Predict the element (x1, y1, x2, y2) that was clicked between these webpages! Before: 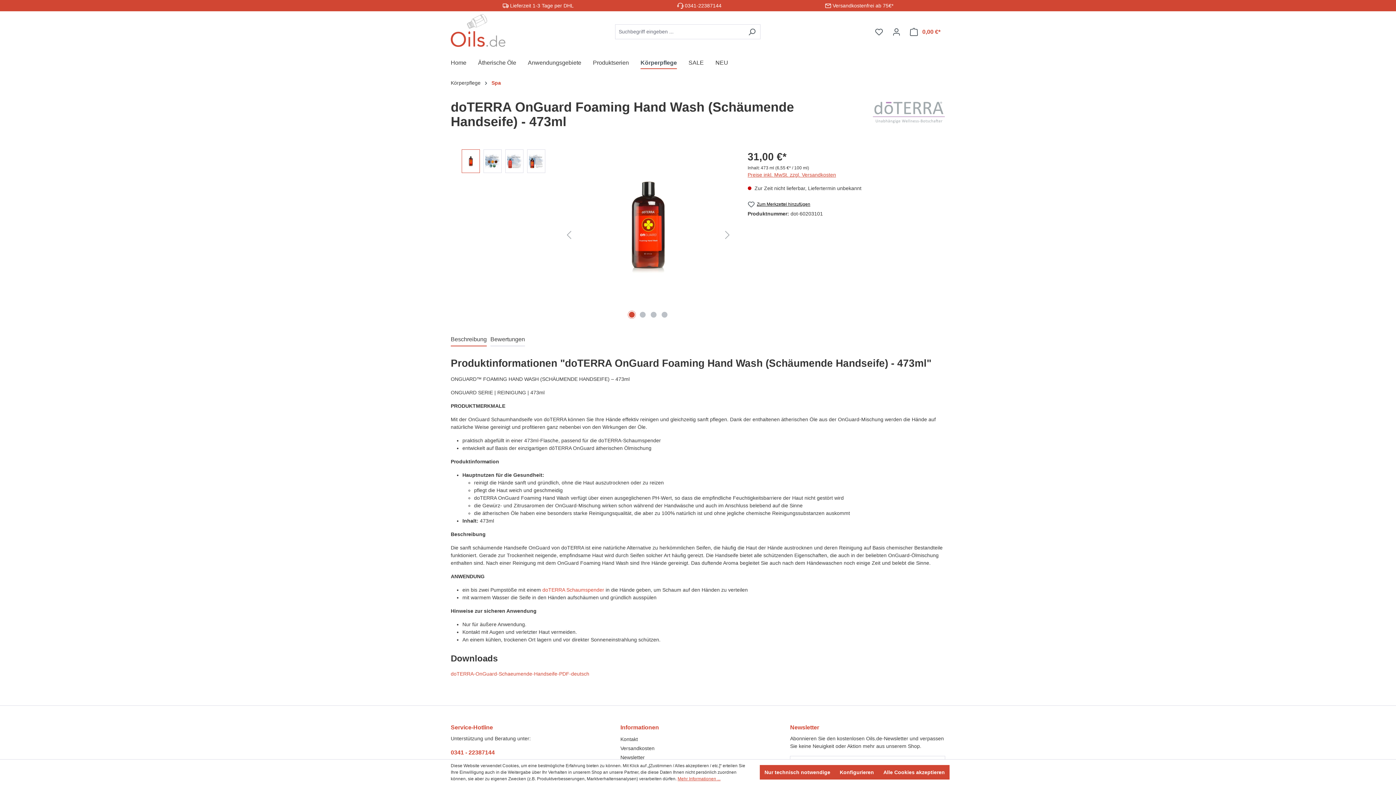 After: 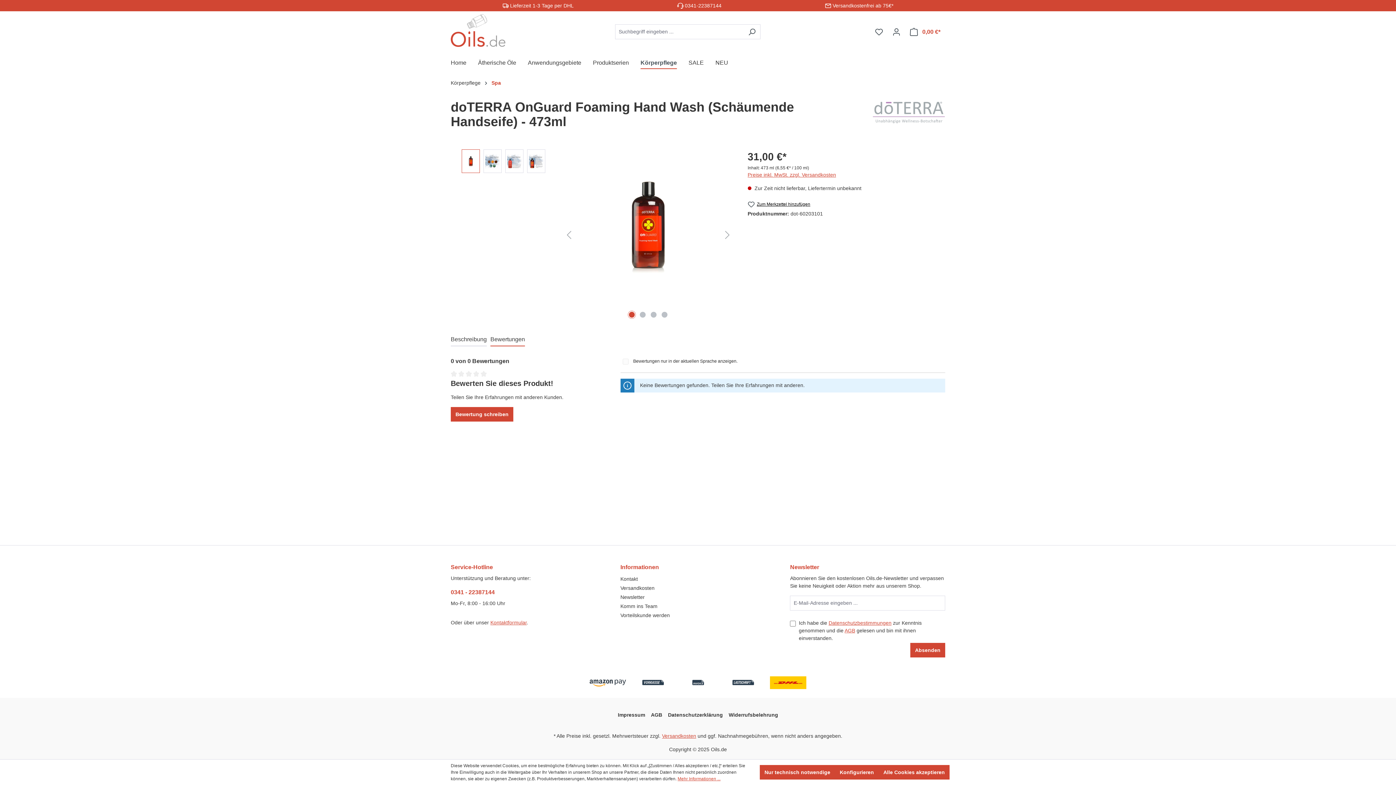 Action: bbox: (490, 333, 525, 346) label: Bewertungen